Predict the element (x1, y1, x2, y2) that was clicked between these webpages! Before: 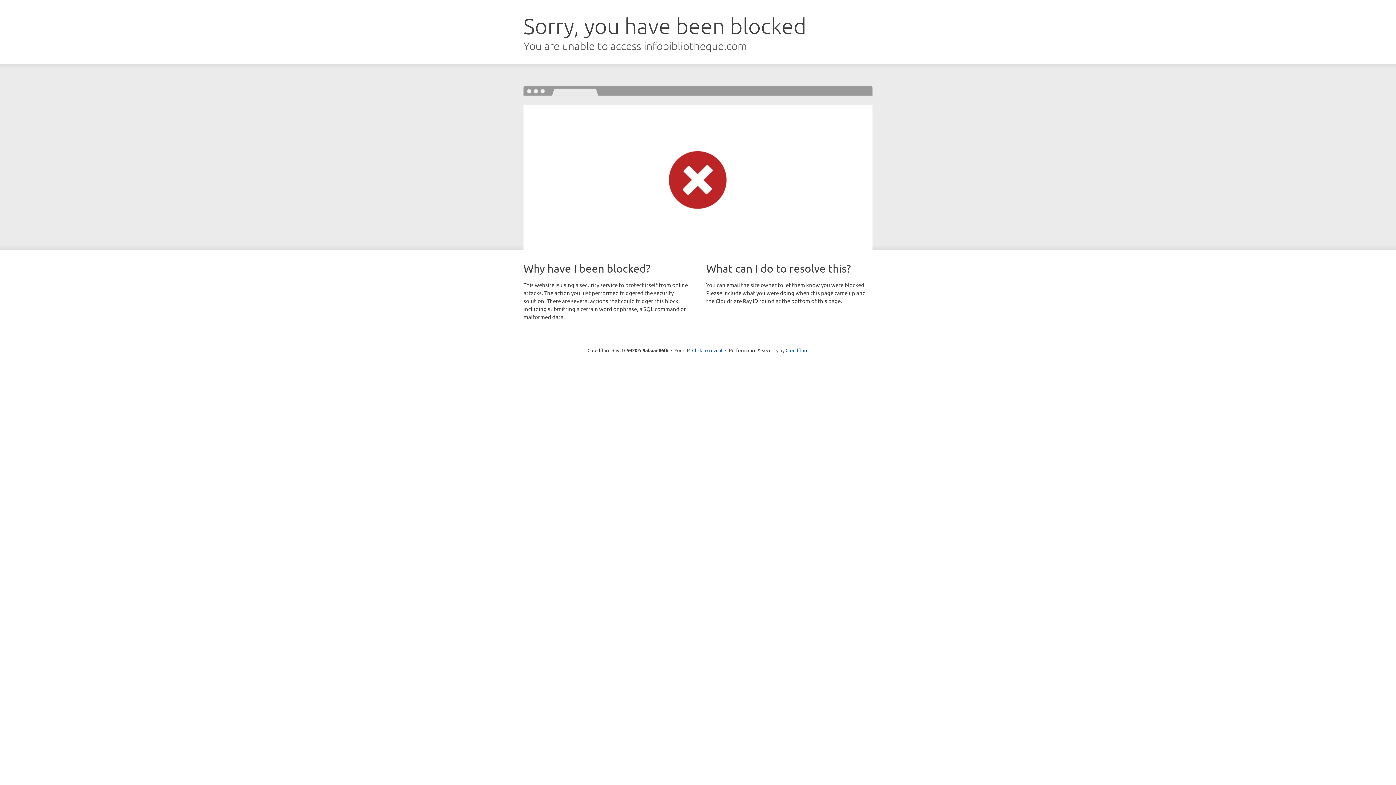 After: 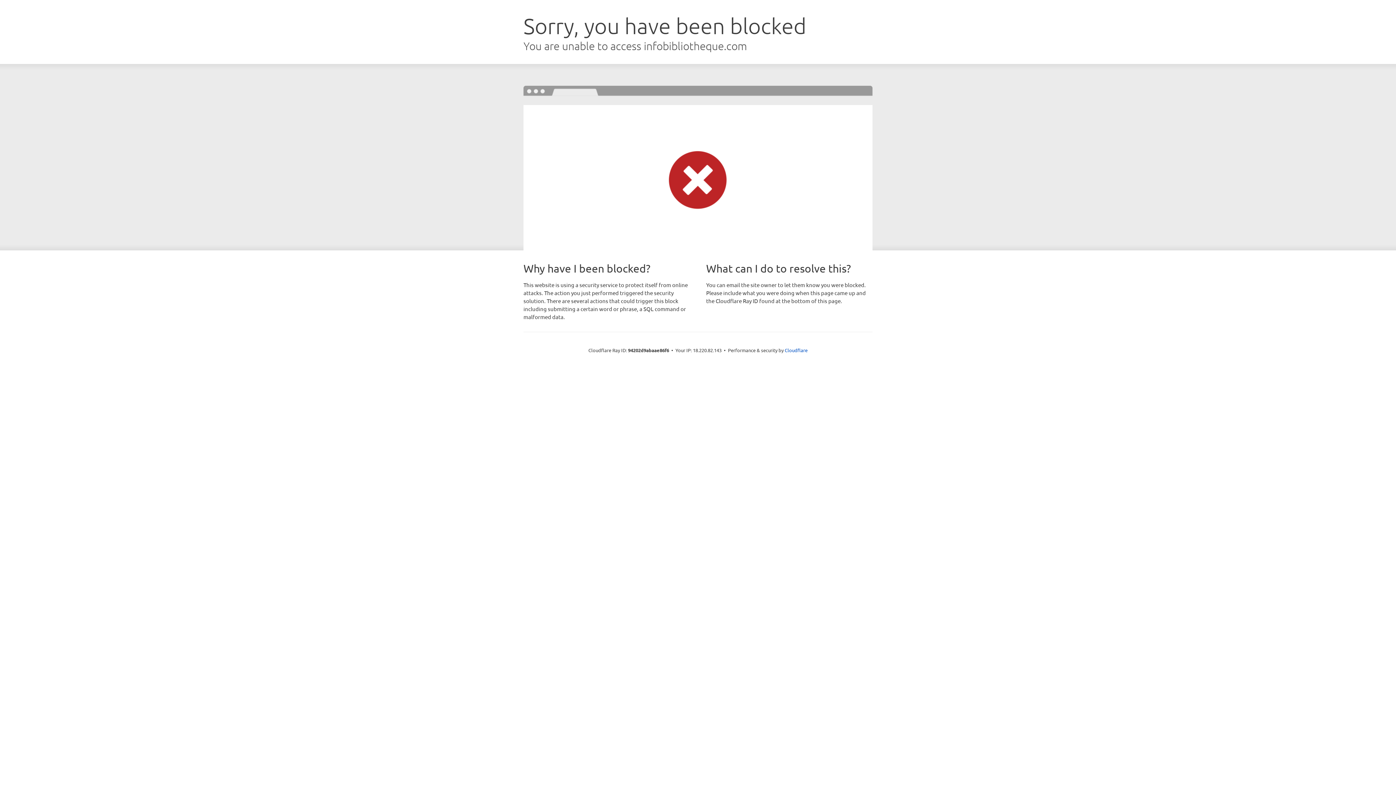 Action: label: Click to reveal bbox: (692, 346, 722, 353)